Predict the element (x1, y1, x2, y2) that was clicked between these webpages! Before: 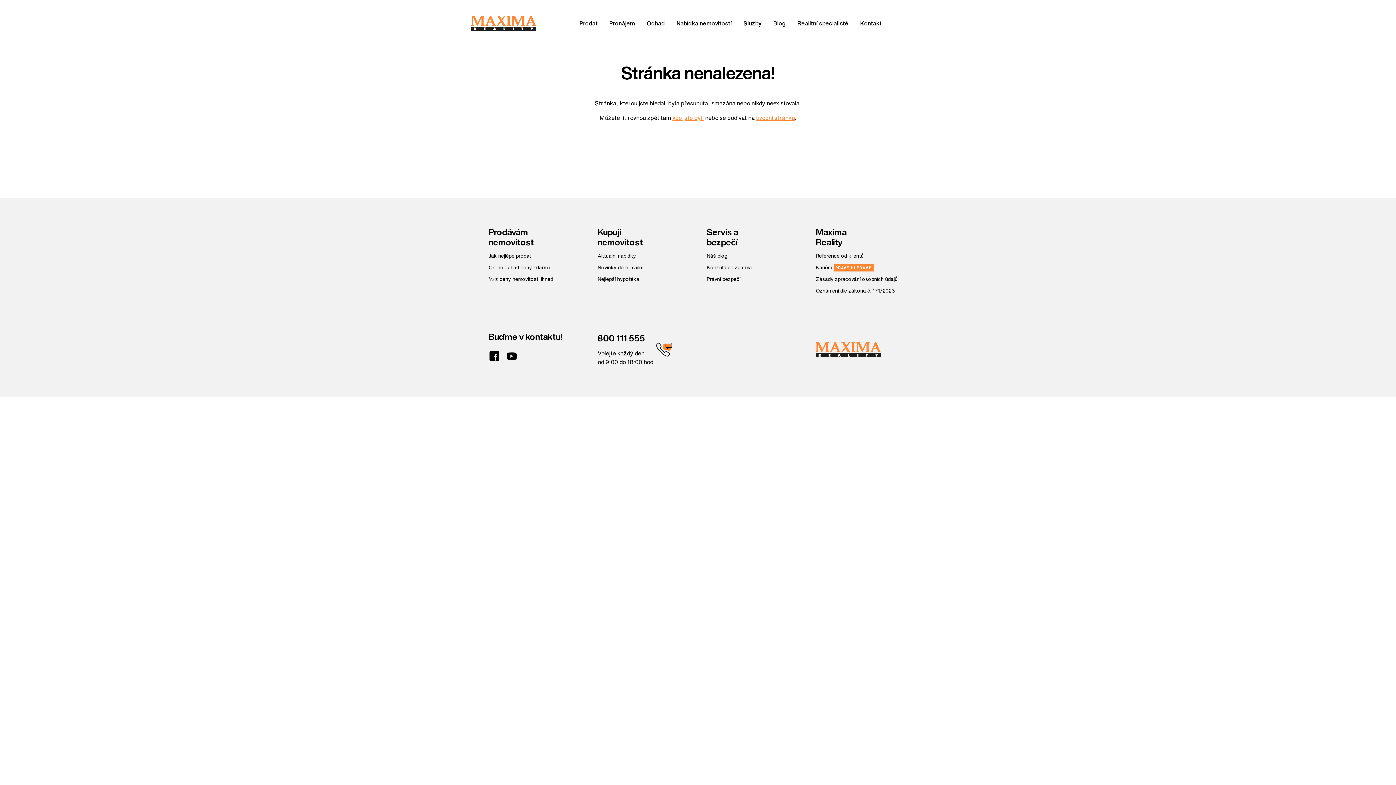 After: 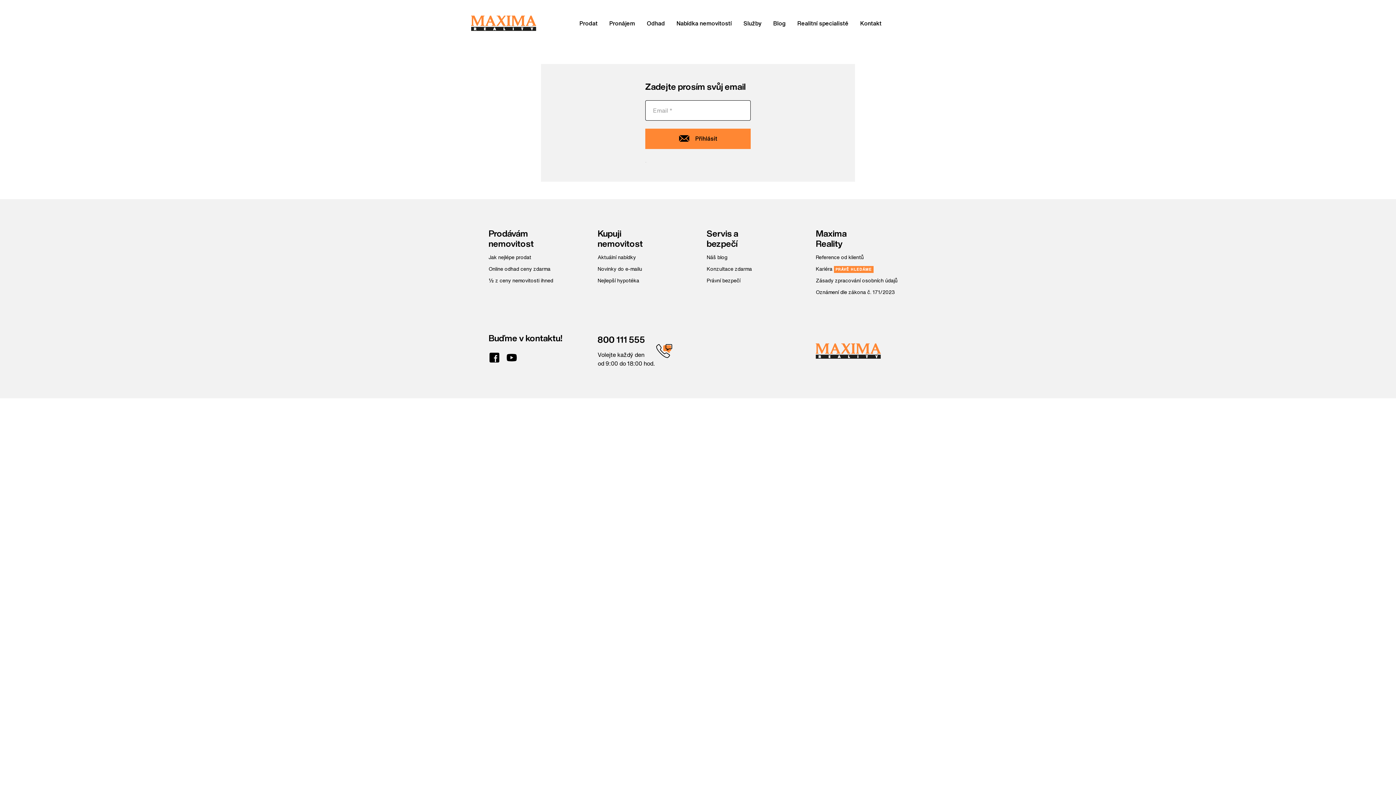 Action: bbox: (597, 265, 642, 270) label: Novinky do e-mailu